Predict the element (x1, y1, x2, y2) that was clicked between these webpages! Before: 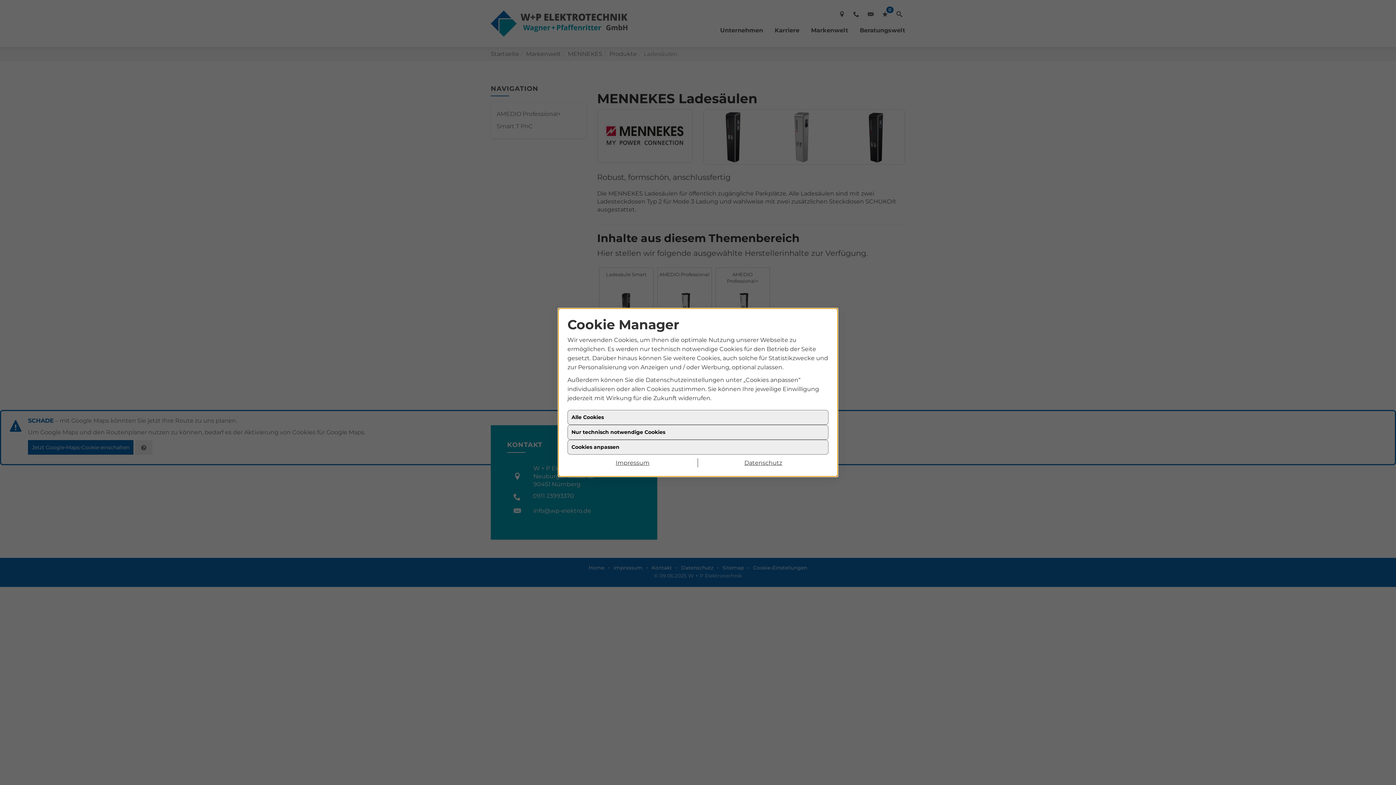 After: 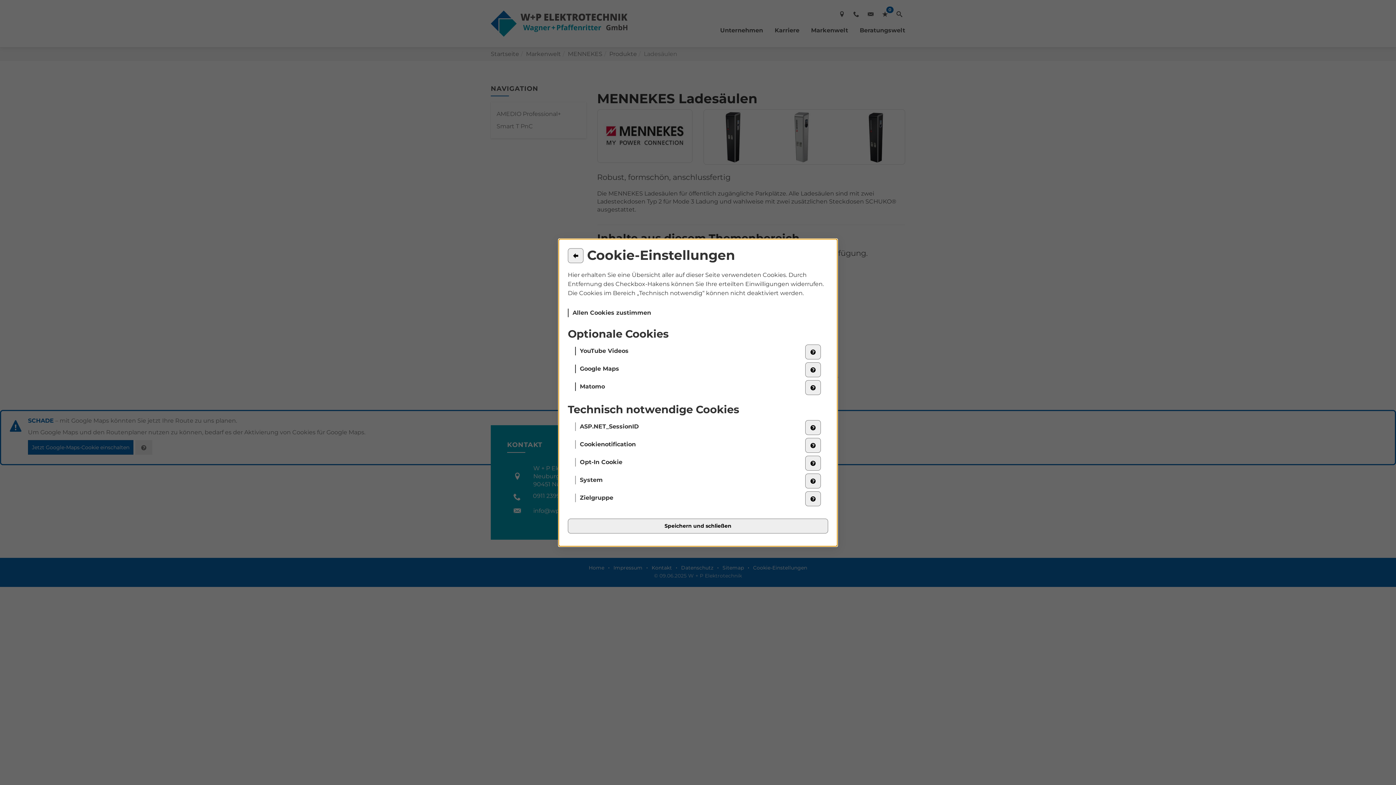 Action: label: Cookies anpassen bbox: (567, 440, 828, 454)